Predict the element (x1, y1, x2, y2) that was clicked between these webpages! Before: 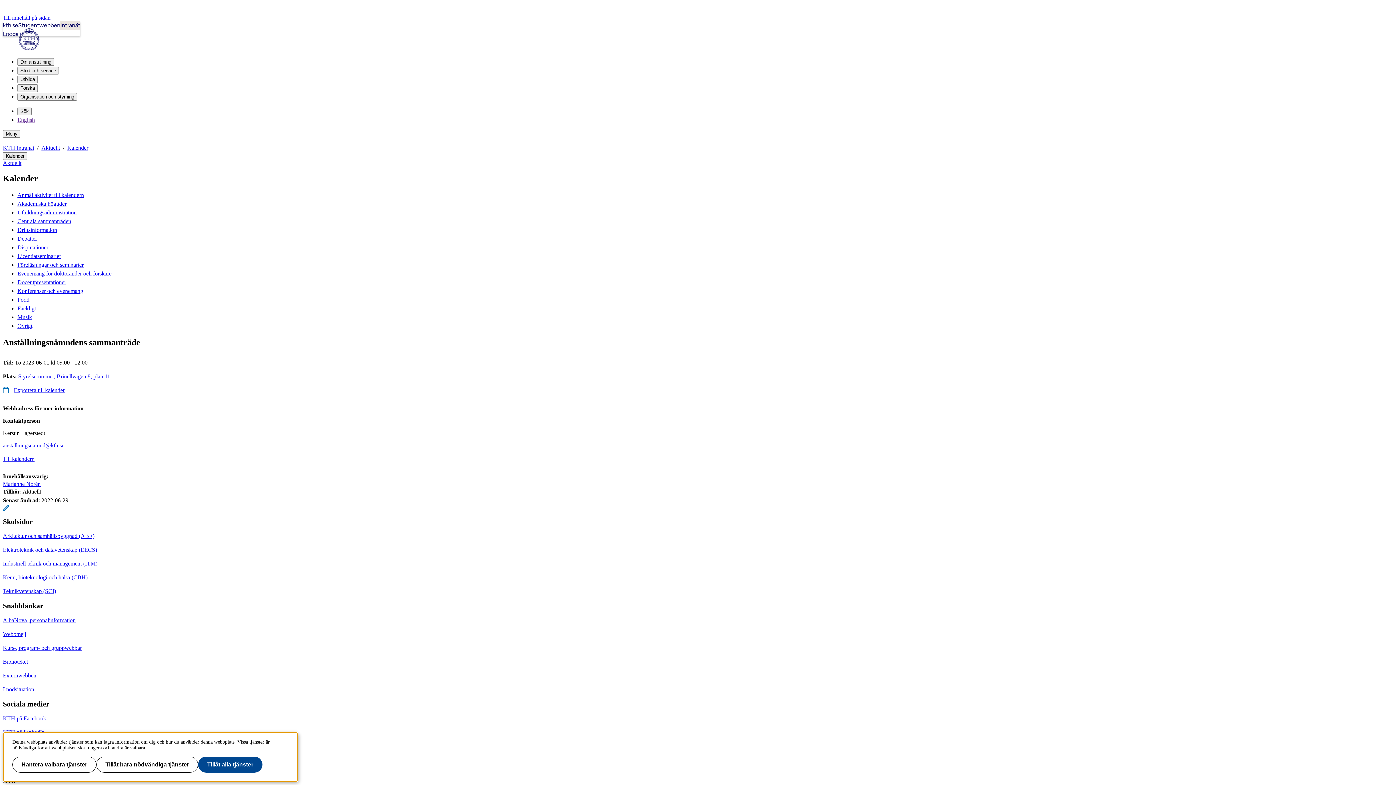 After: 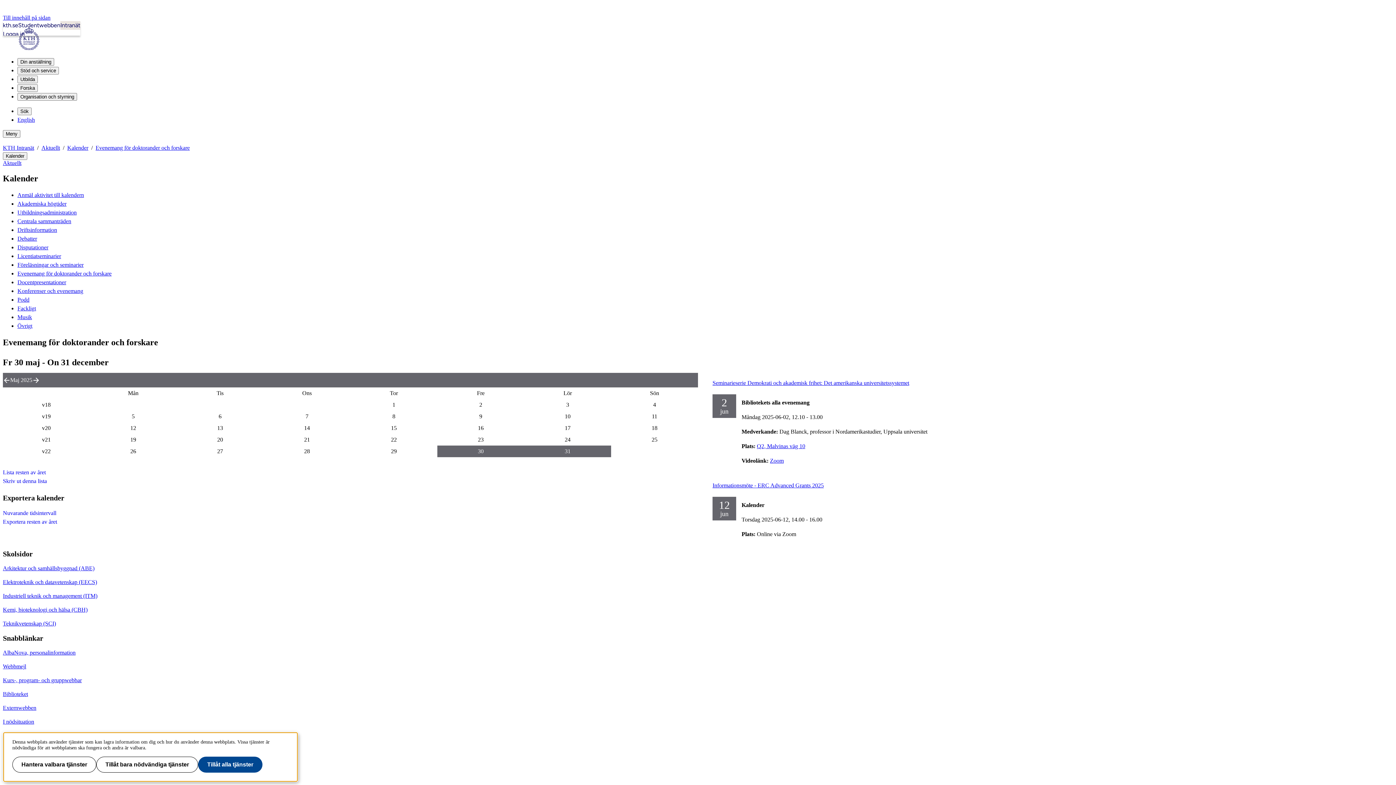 Action: bbox: (17, 270, 111, 276) label: Evenemang för doktorander och forskare